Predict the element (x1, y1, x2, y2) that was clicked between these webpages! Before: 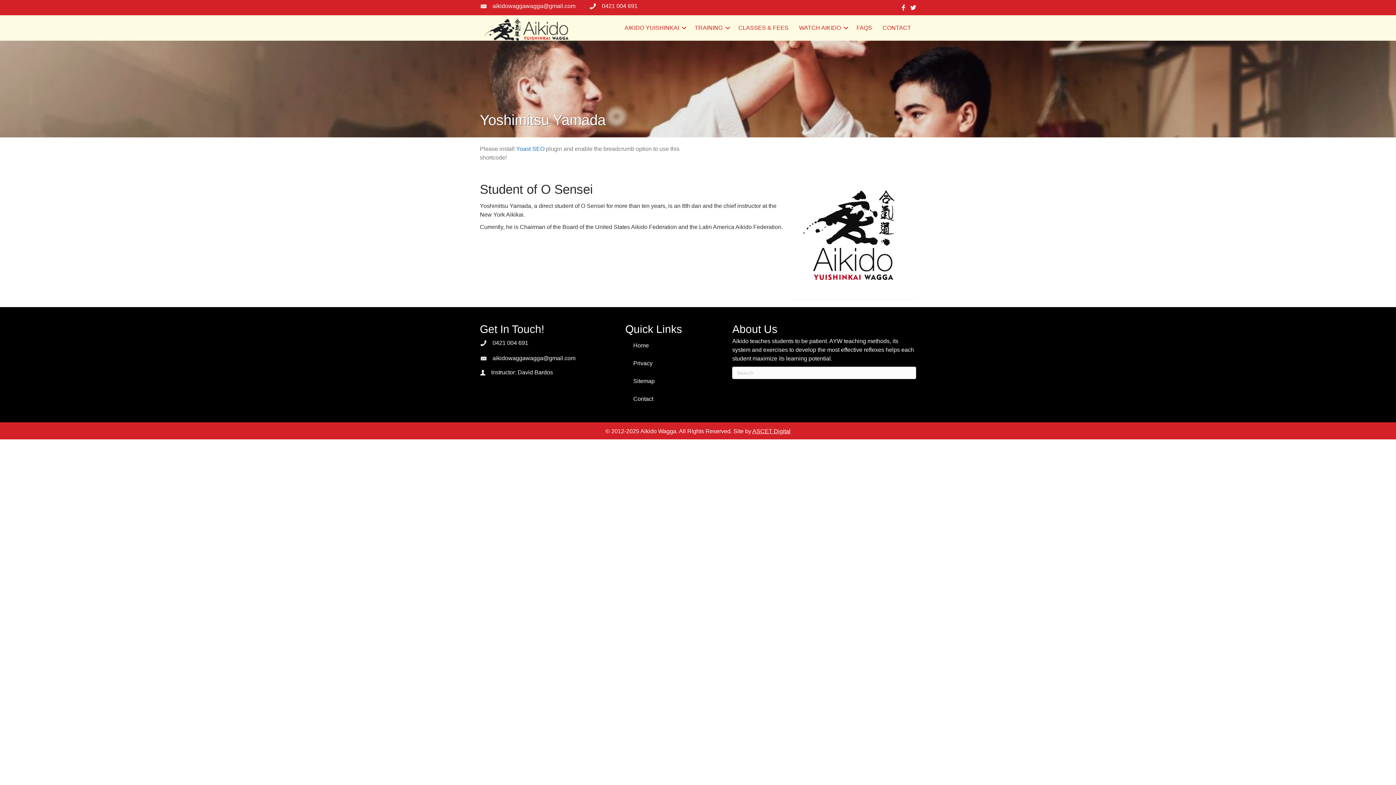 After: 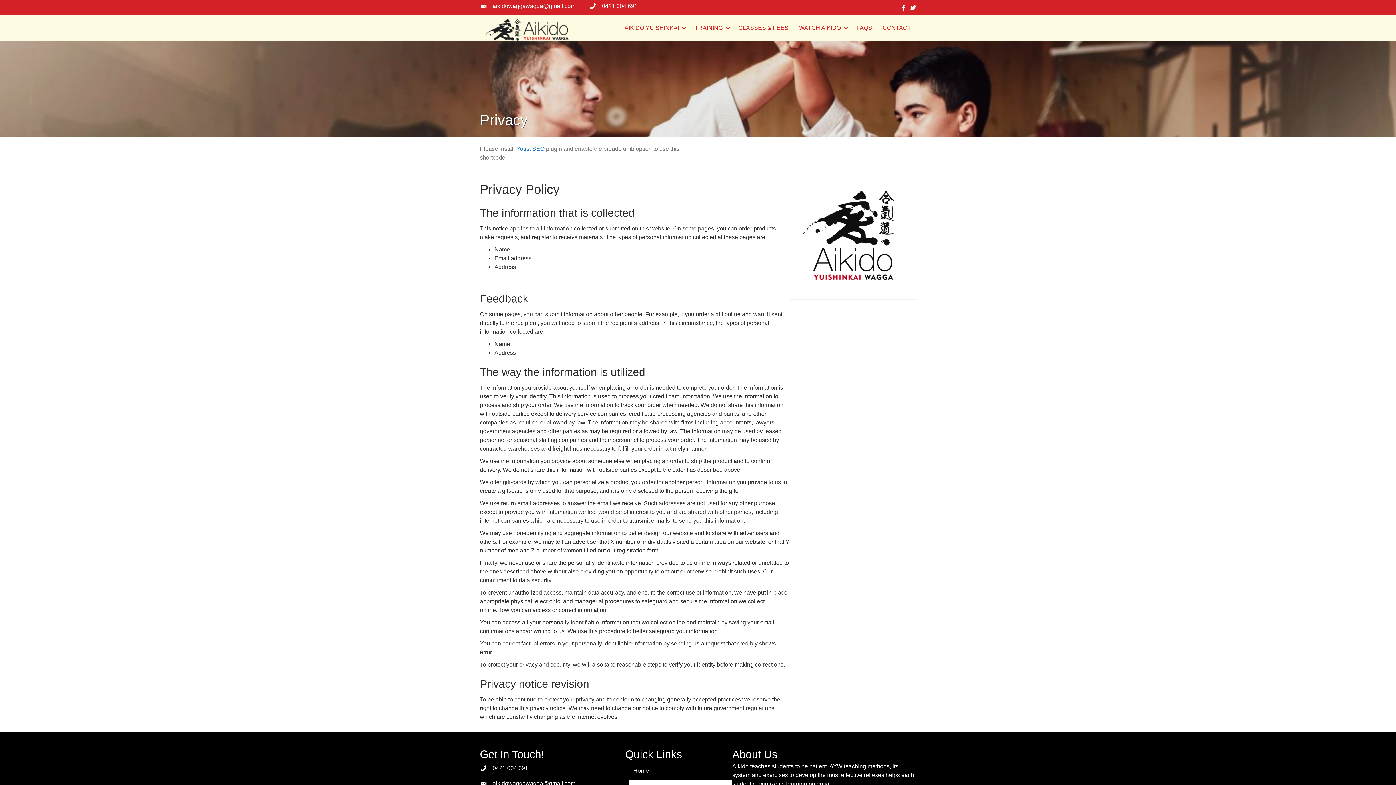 Action: label: Privacy bbox: (629, 354, 732, 372)